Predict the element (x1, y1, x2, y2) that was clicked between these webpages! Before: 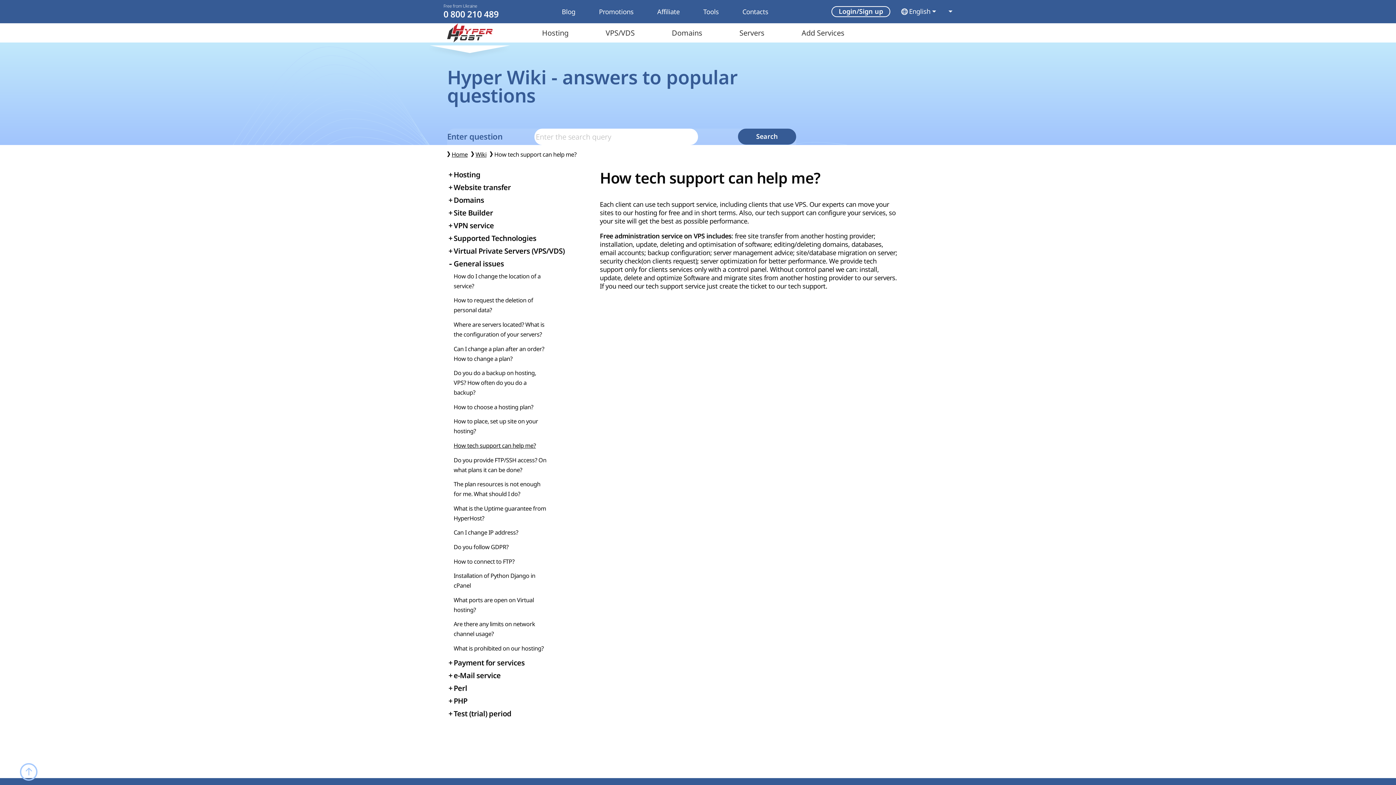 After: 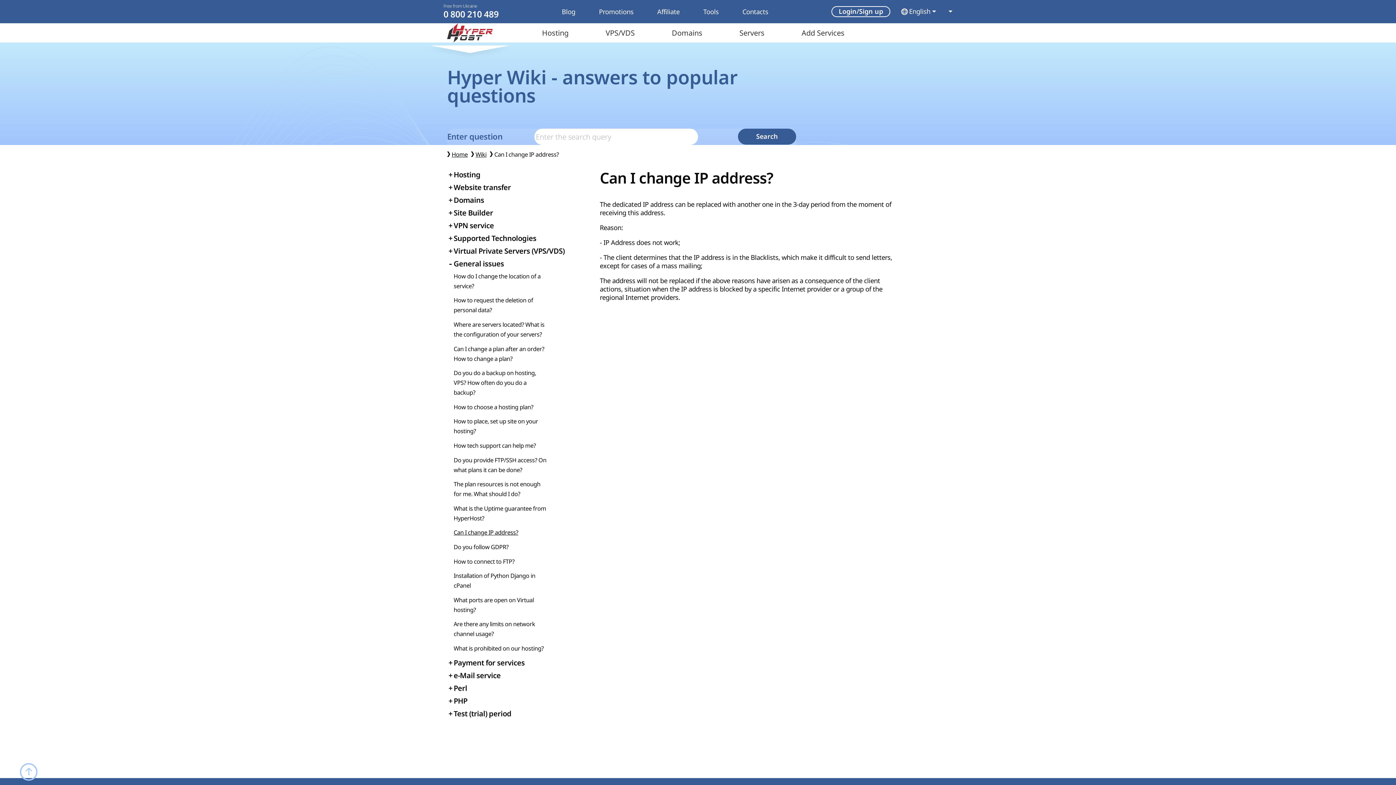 Action: label: Can I change IP address? bbox: (453, 528, 518, 536)